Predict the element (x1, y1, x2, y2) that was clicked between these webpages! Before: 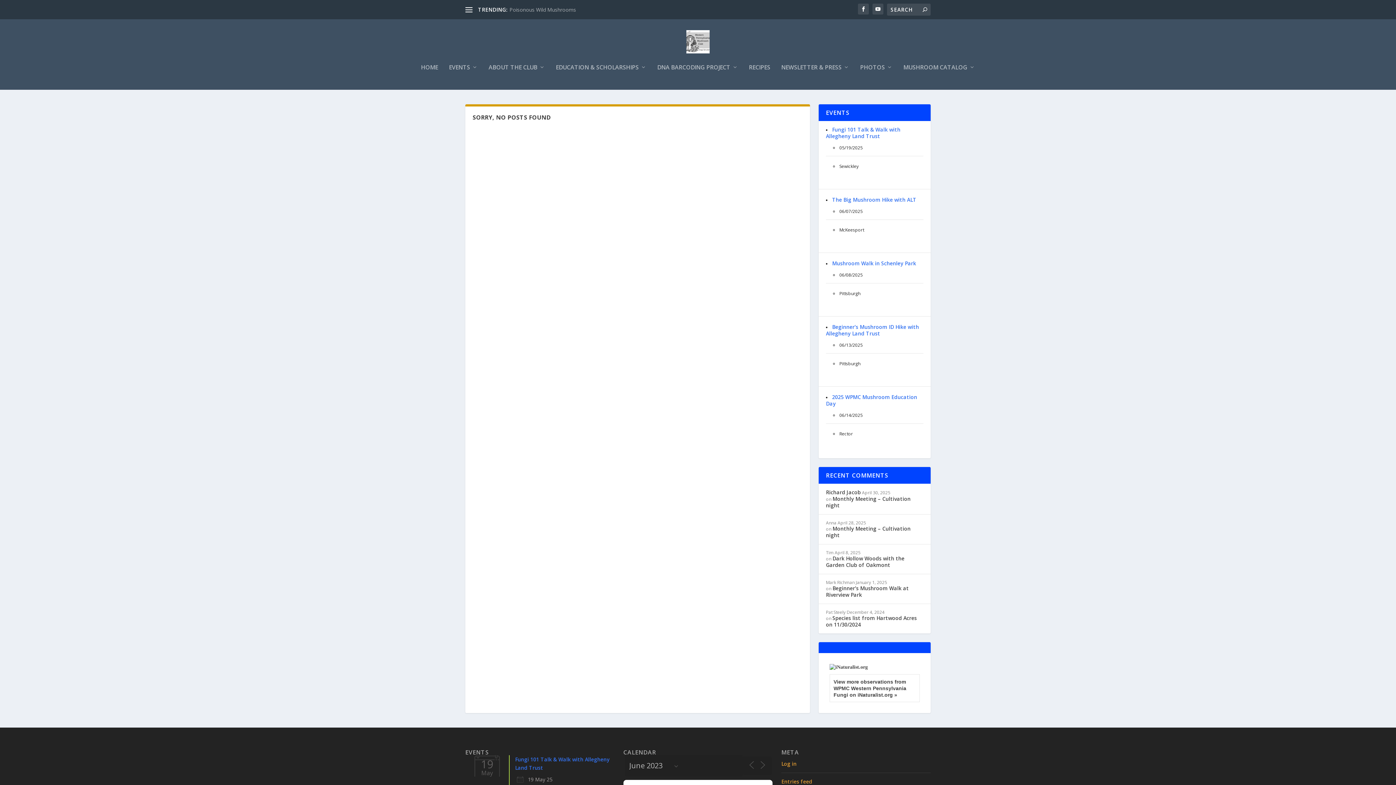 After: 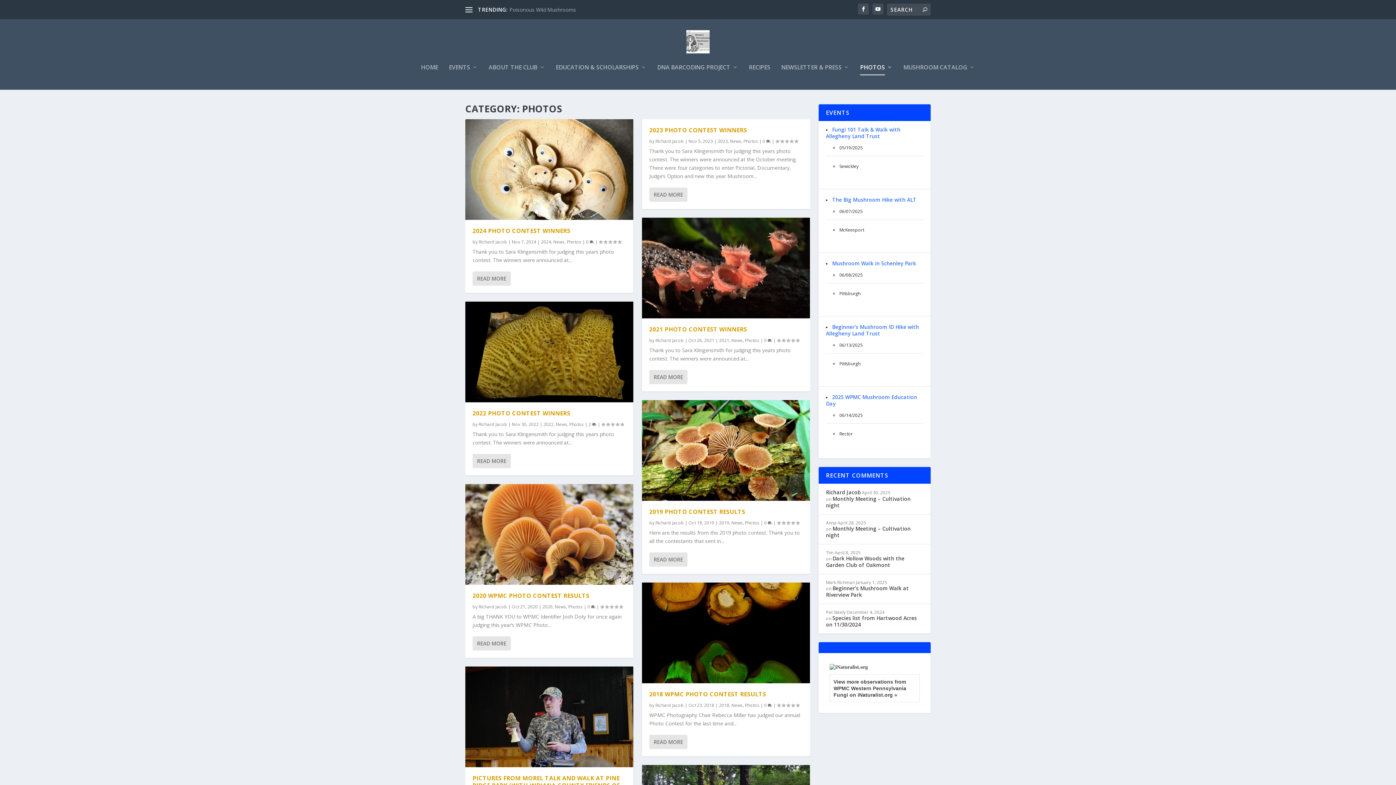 Action: bbox: (860, 64, 892, 89) label: PHOTOS